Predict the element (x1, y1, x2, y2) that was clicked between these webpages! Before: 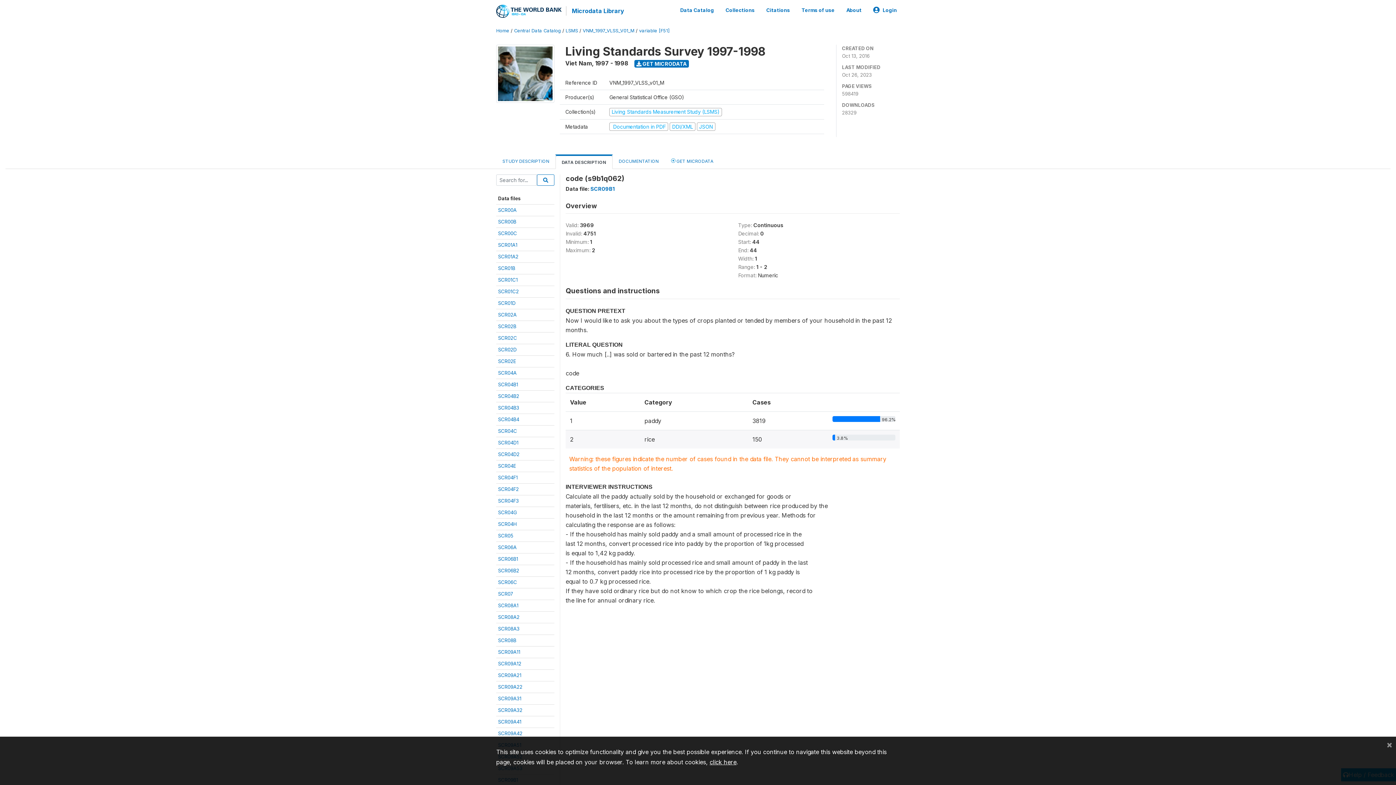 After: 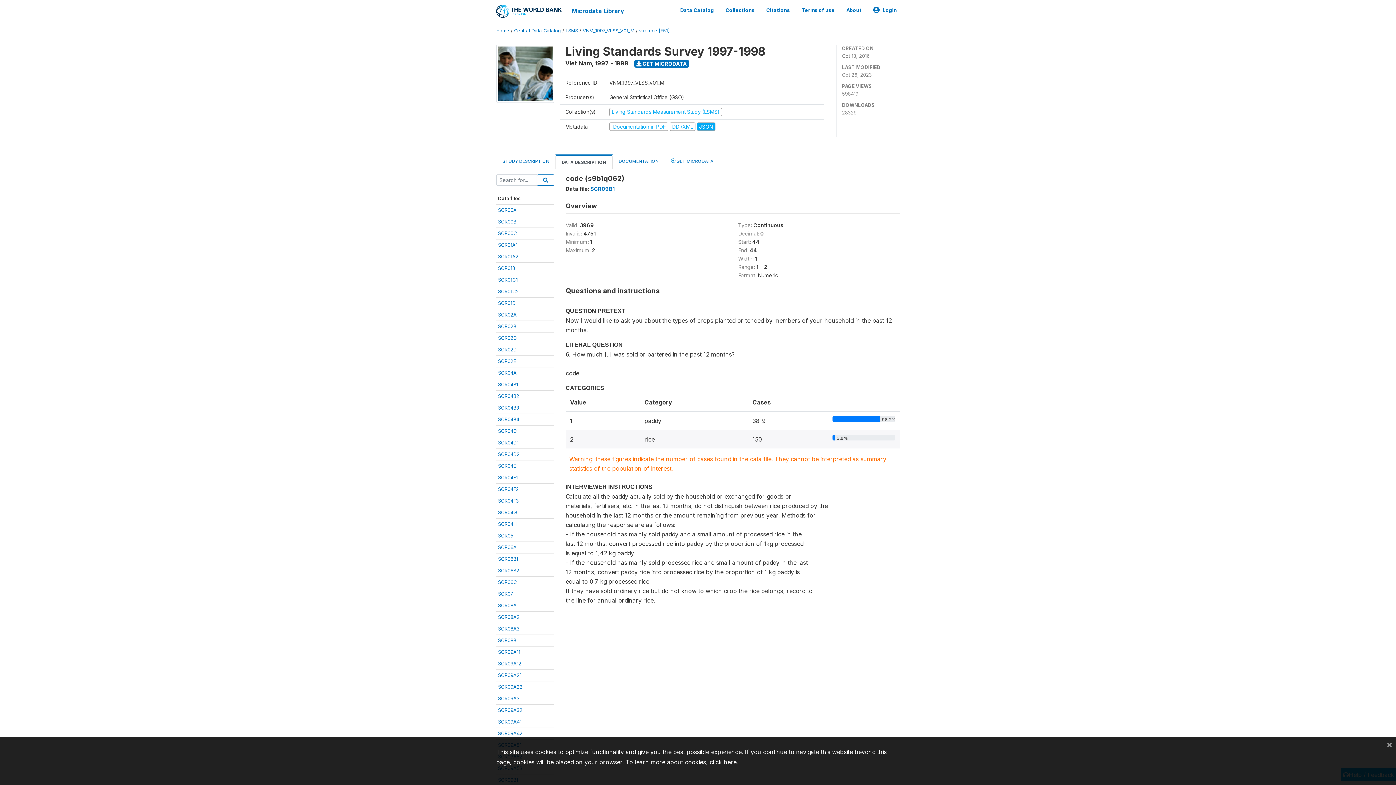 Action: label: JSON bbox: (696, 123, 715, 129)